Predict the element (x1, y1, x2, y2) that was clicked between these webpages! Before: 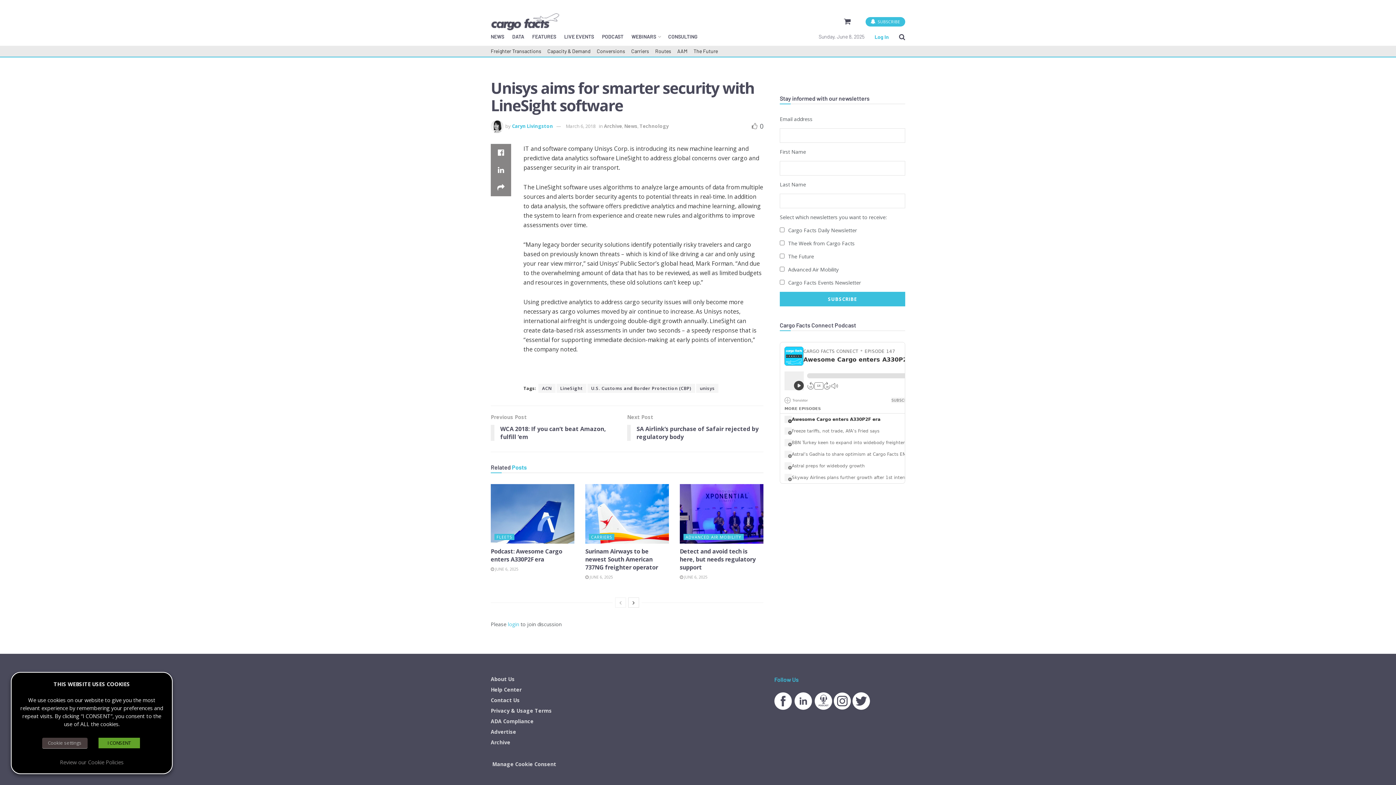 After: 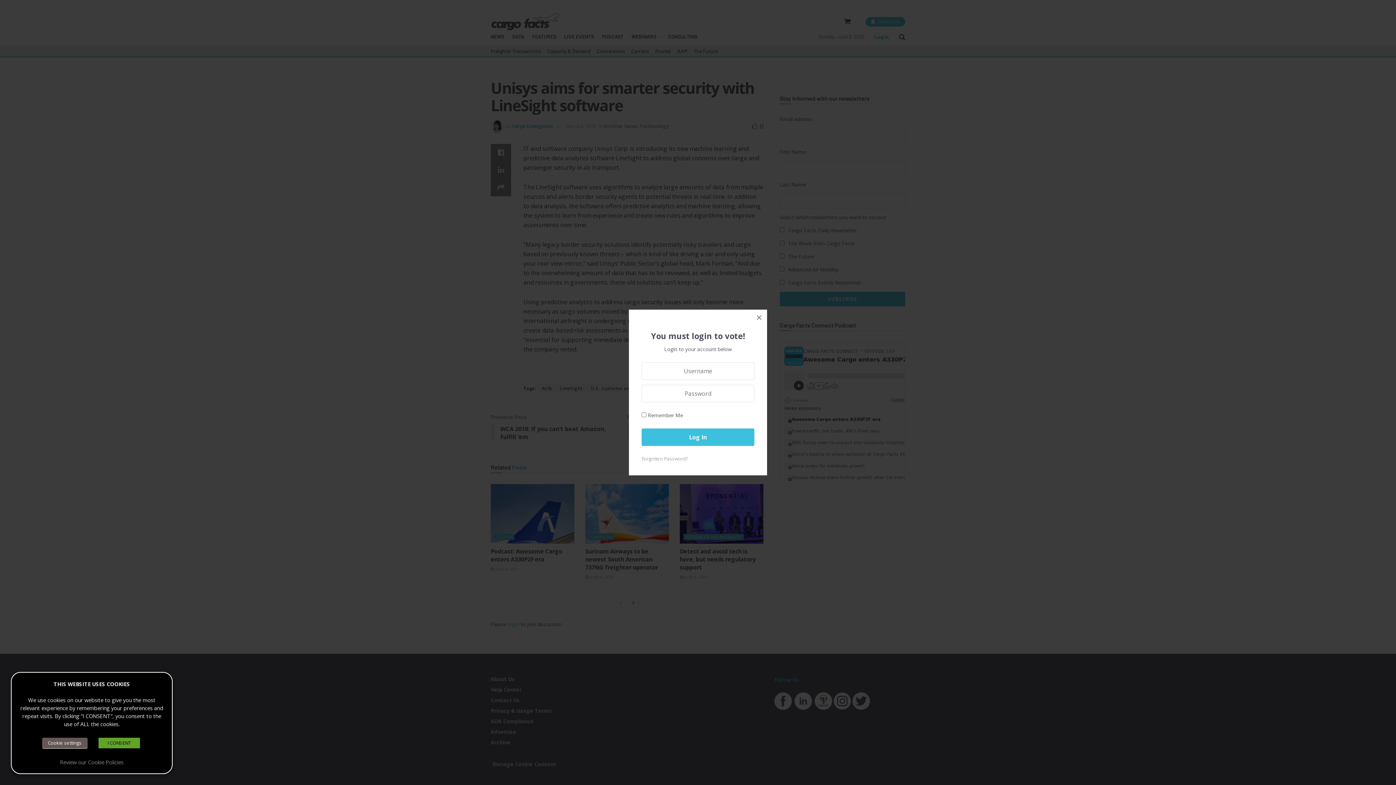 Action: bbox: (752, 121, 763, 130) label:  0